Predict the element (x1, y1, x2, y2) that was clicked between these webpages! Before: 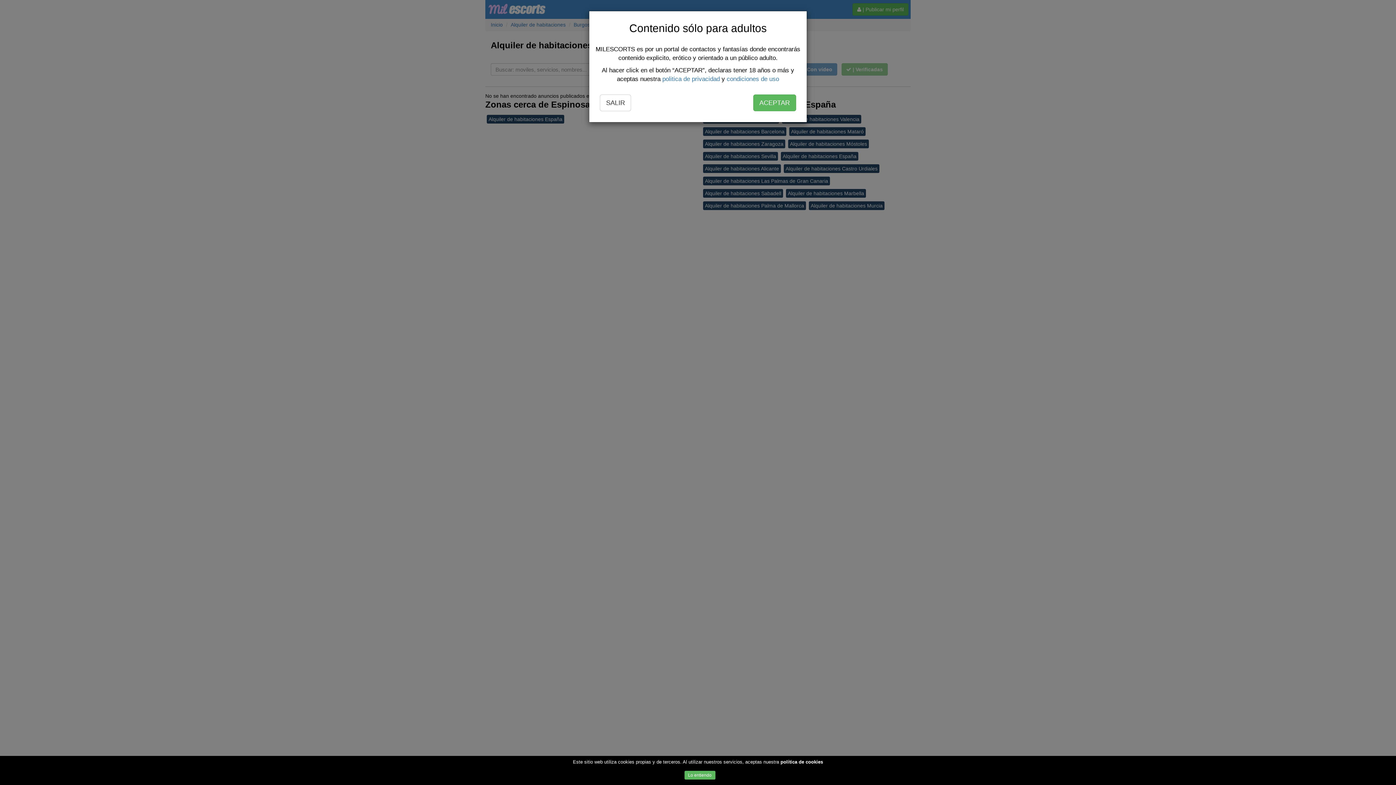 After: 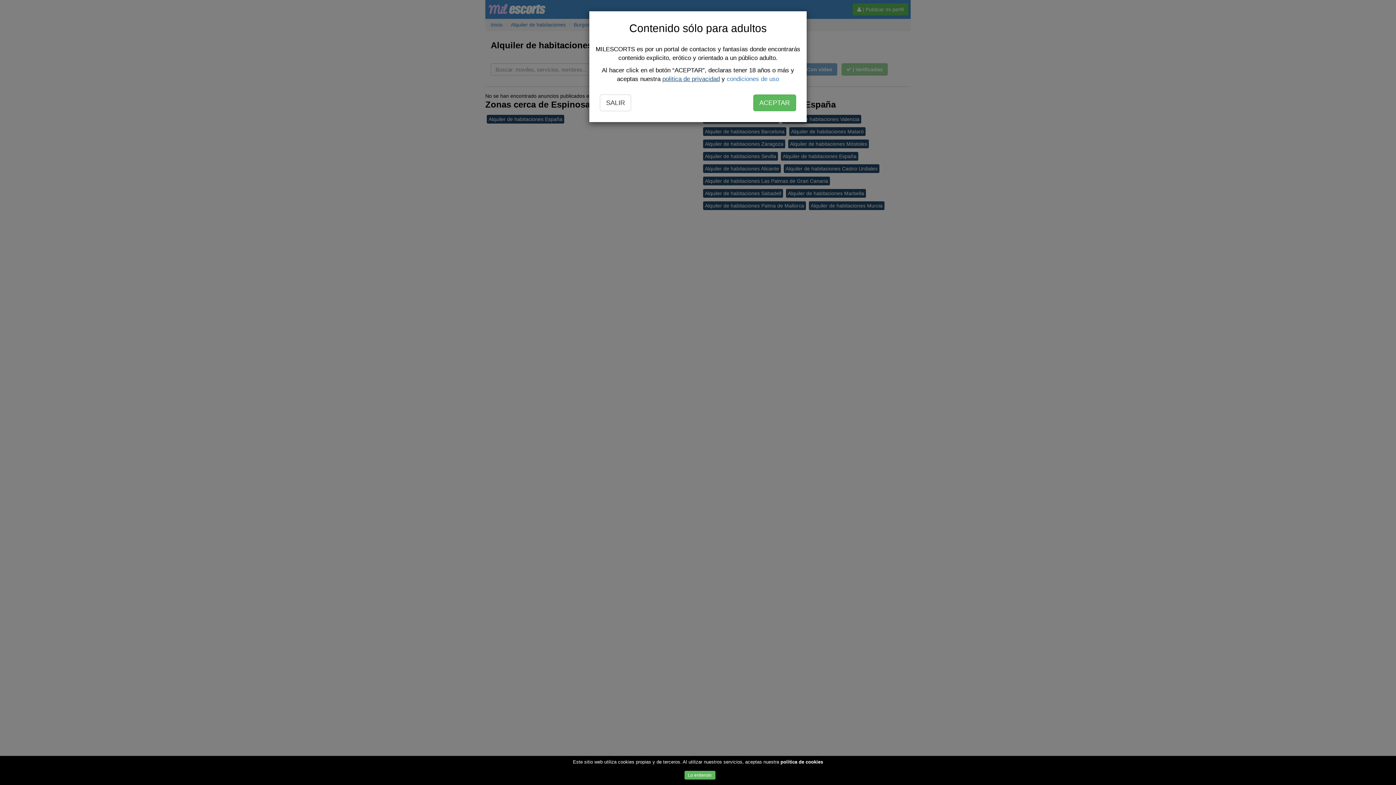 Action: label: politica de privacidad bbox: (662, 75, 720, 82)